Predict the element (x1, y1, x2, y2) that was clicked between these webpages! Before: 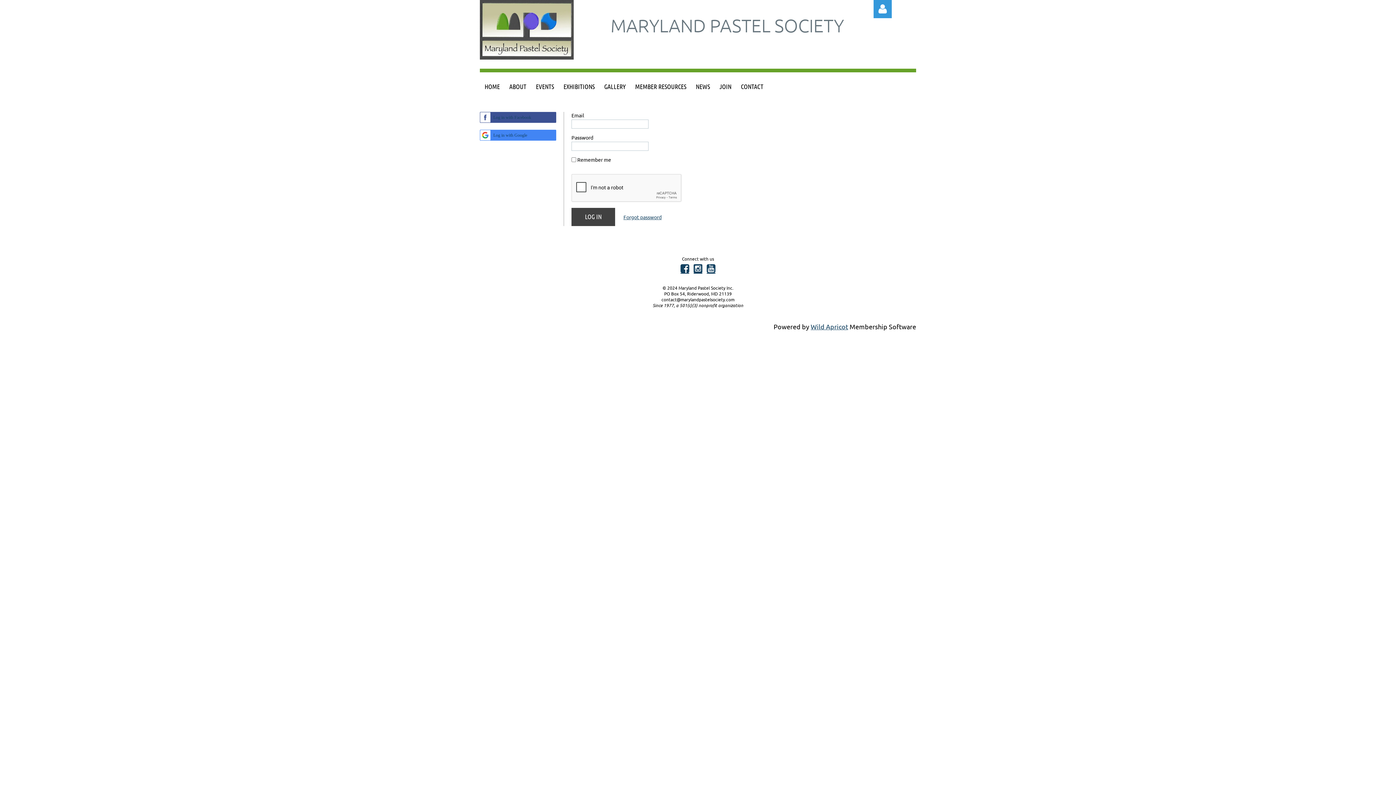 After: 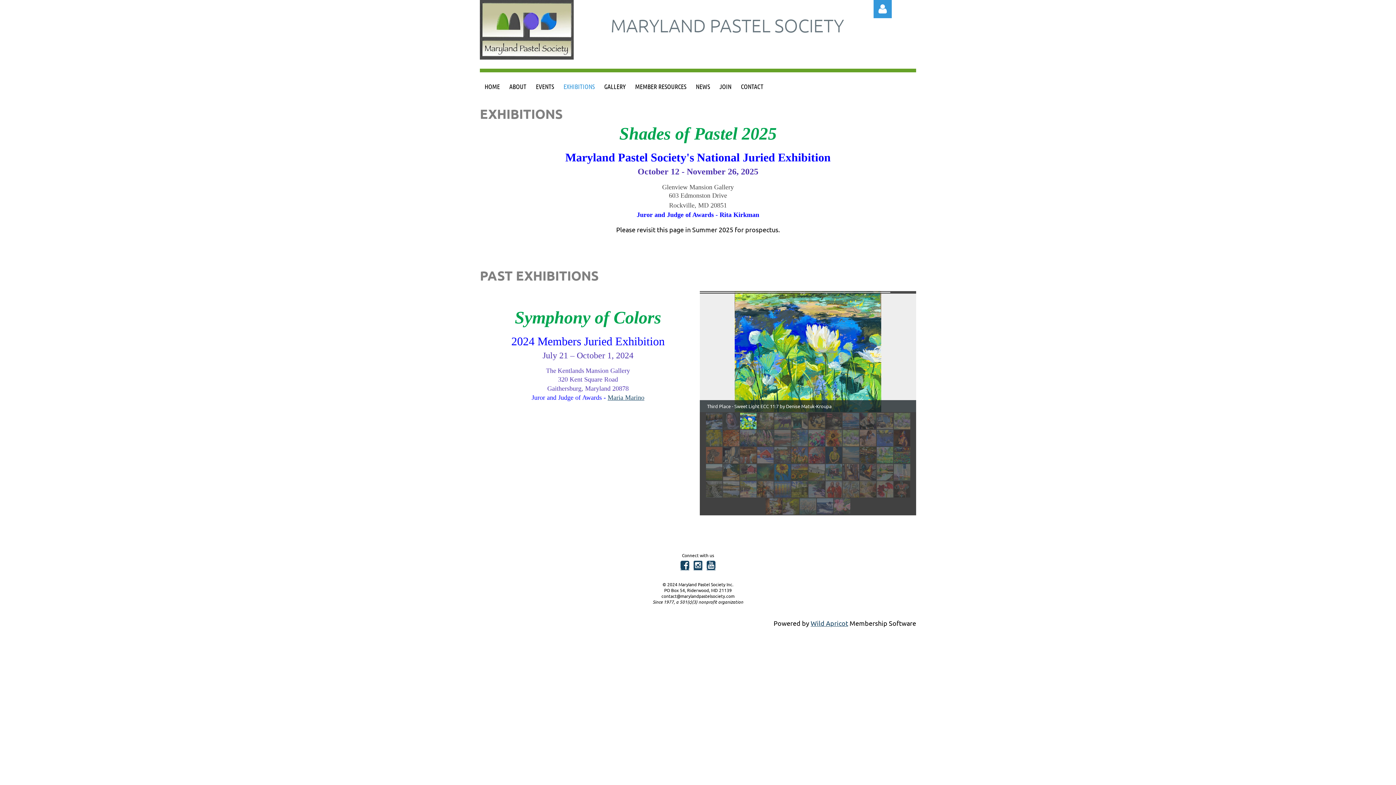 Action: label: EXHIBITIONS bbox: (558, 72, 599, 101)